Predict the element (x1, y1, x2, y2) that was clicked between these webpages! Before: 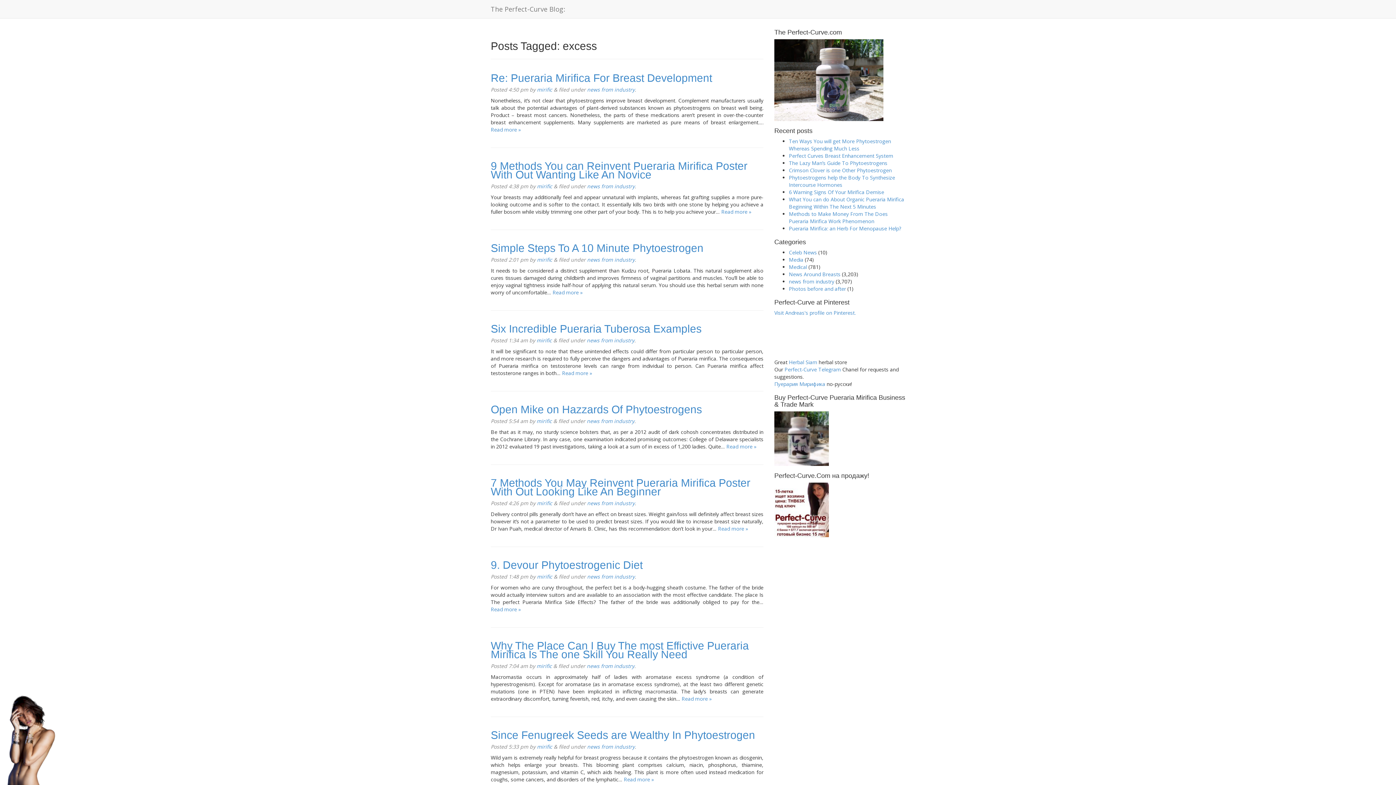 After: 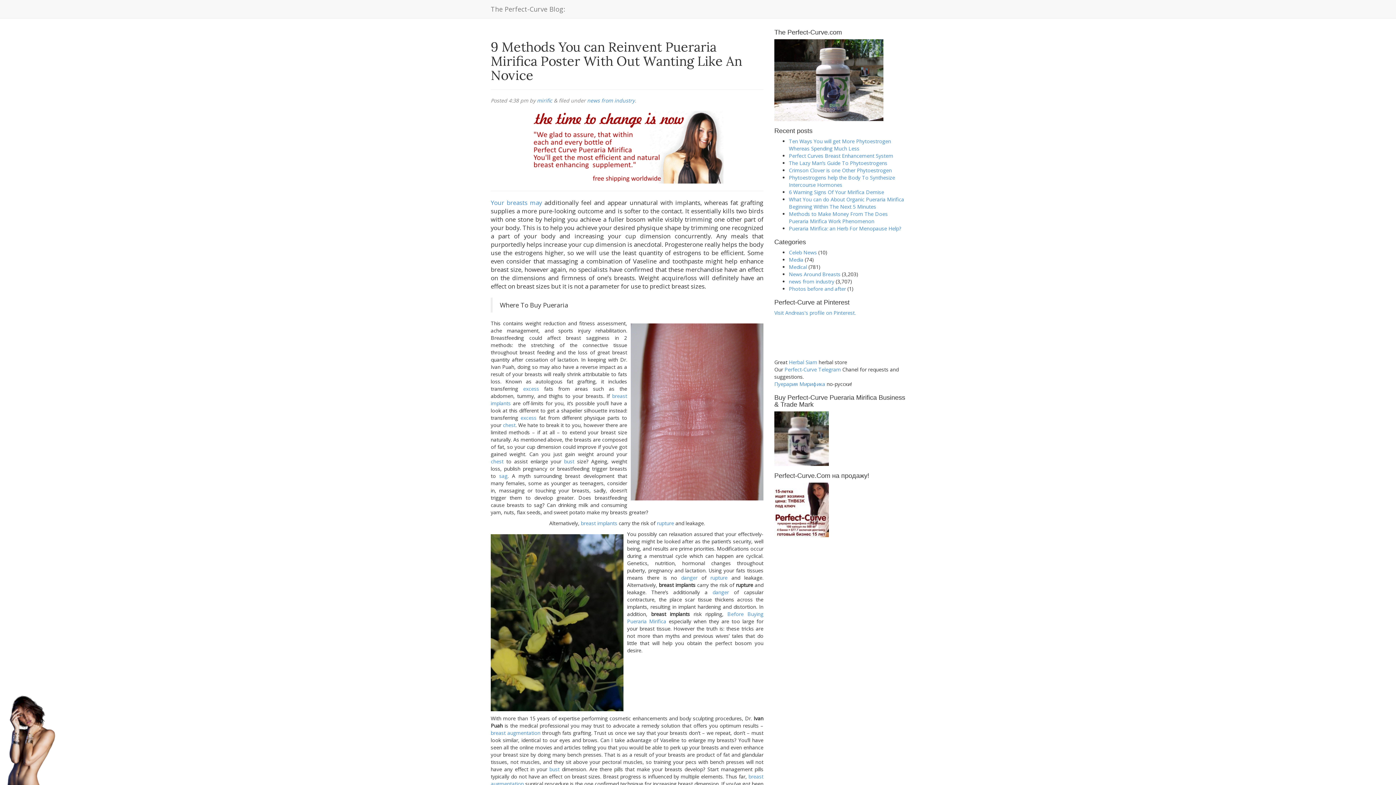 Action: label: Read more » bbox: (721, 208, 751, 215)